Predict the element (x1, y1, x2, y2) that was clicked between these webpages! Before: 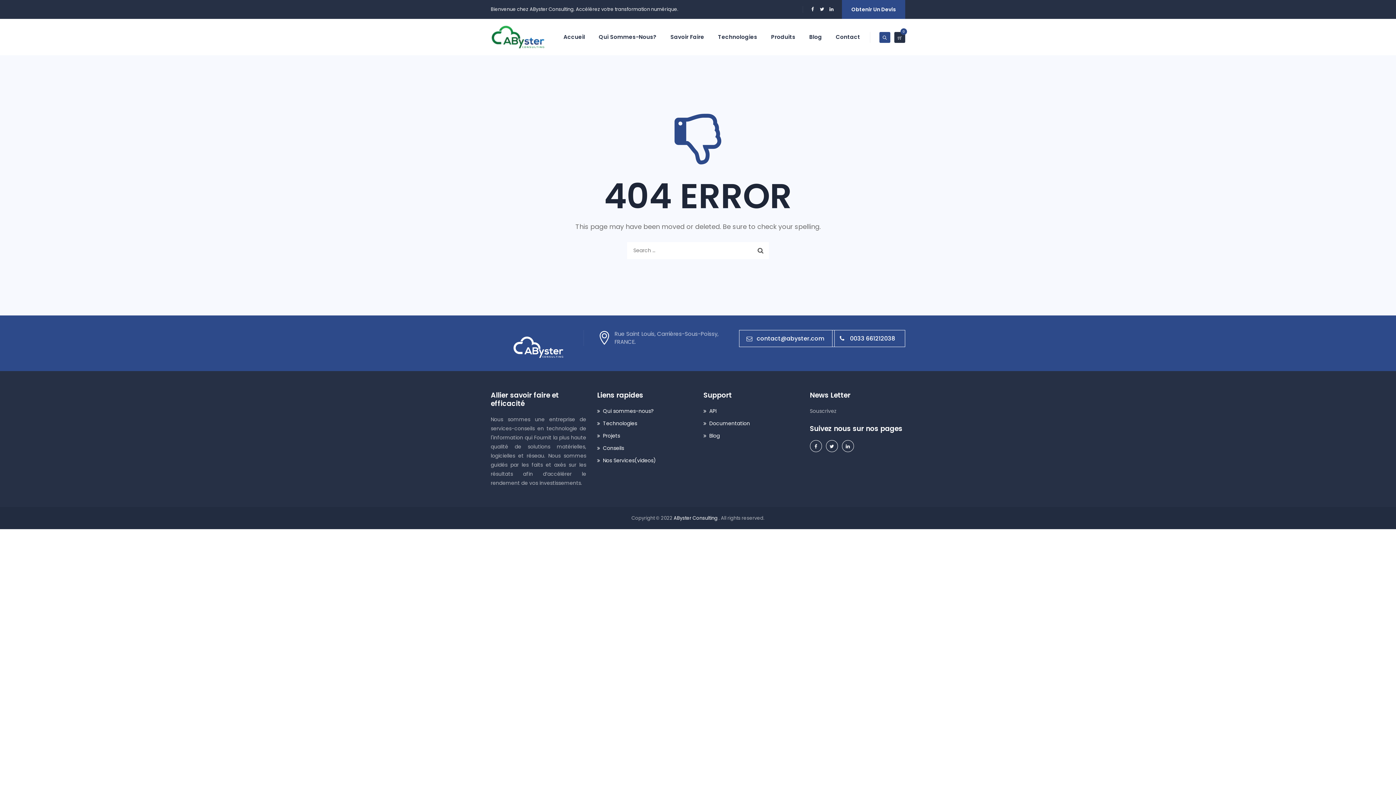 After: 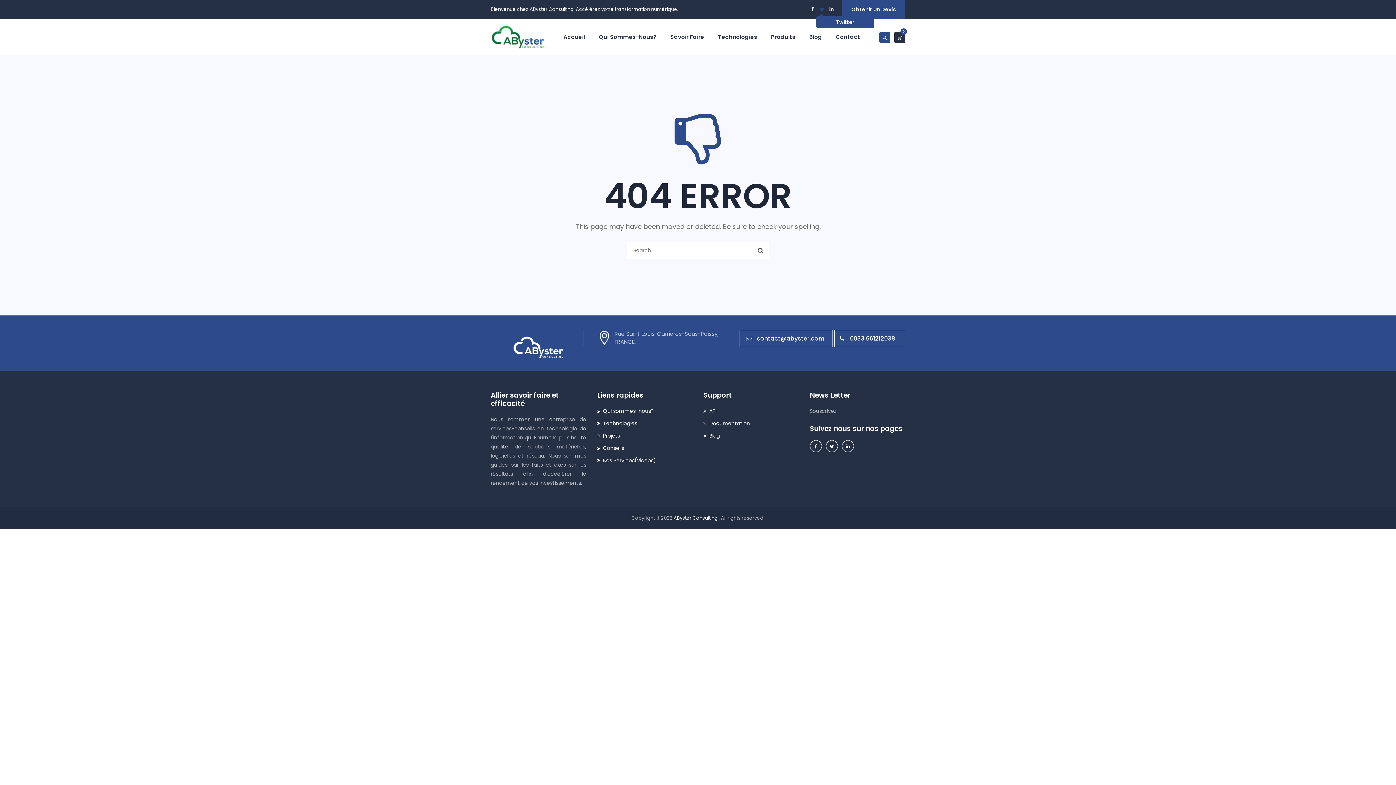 Action: bbox: (818, 4, 824, 13)